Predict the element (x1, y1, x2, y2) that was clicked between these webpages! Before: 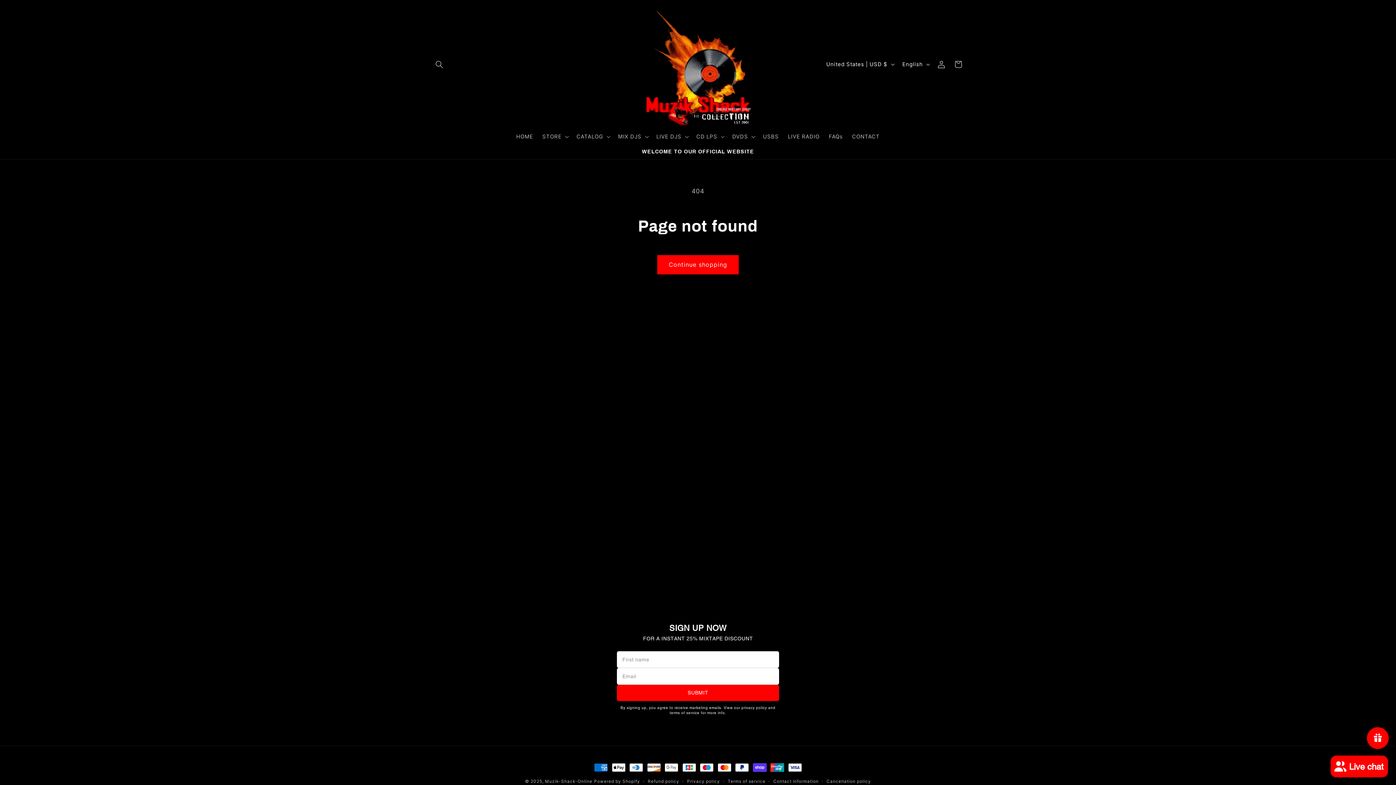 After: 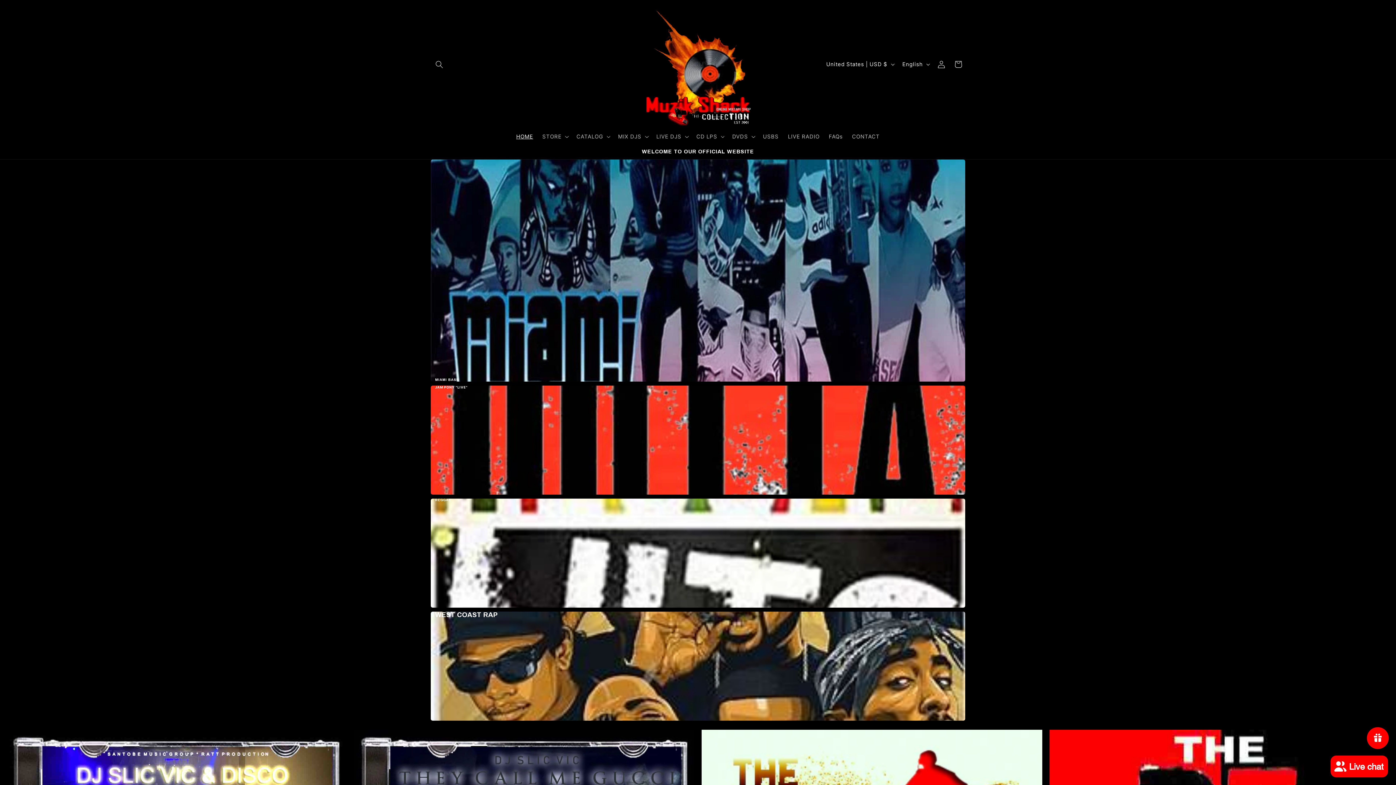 Action: label: Muzik-Shack-Online bbox: (544, 779, 590, 784)